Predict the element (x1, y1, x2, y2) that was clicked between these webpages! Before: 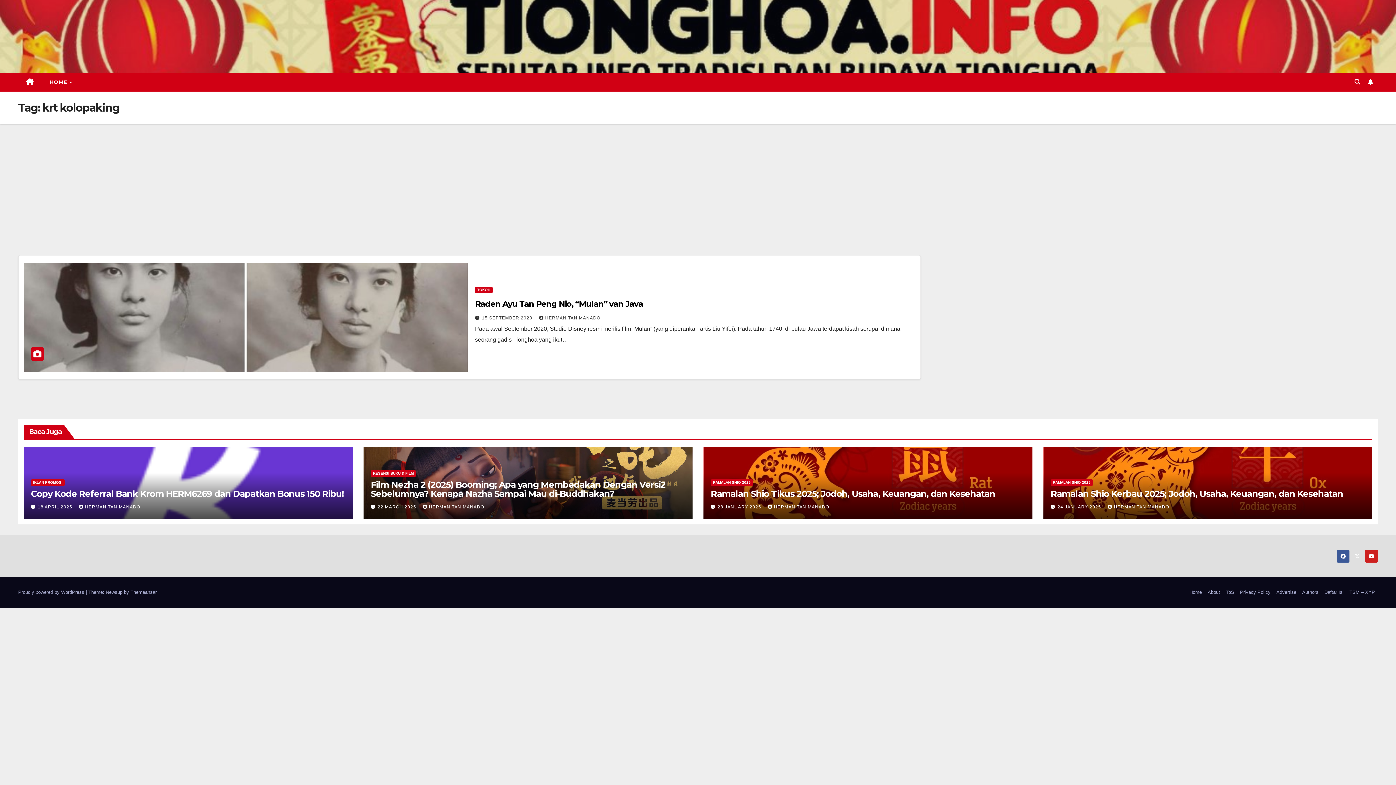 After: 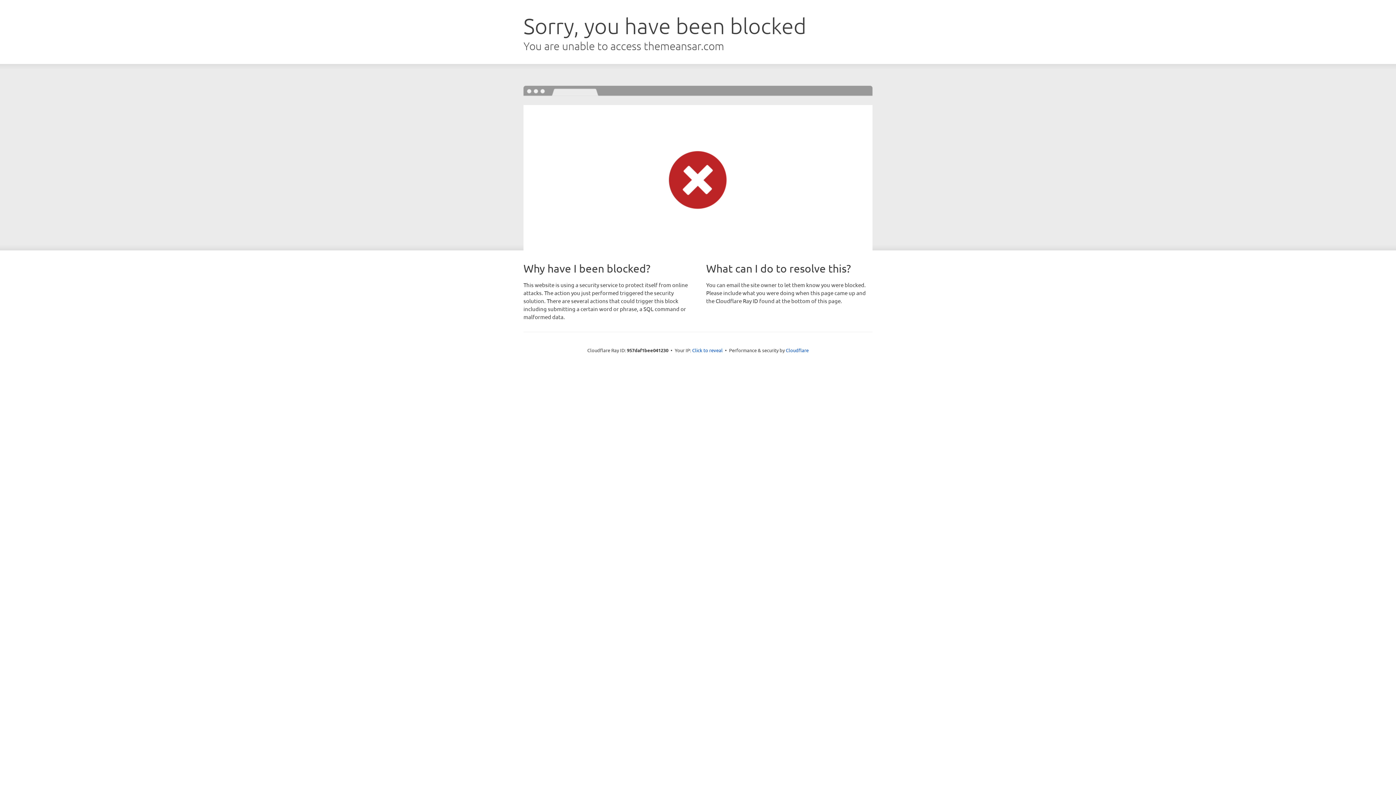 Action: bbox: (130, 589, 156, 595) label: Themeansar